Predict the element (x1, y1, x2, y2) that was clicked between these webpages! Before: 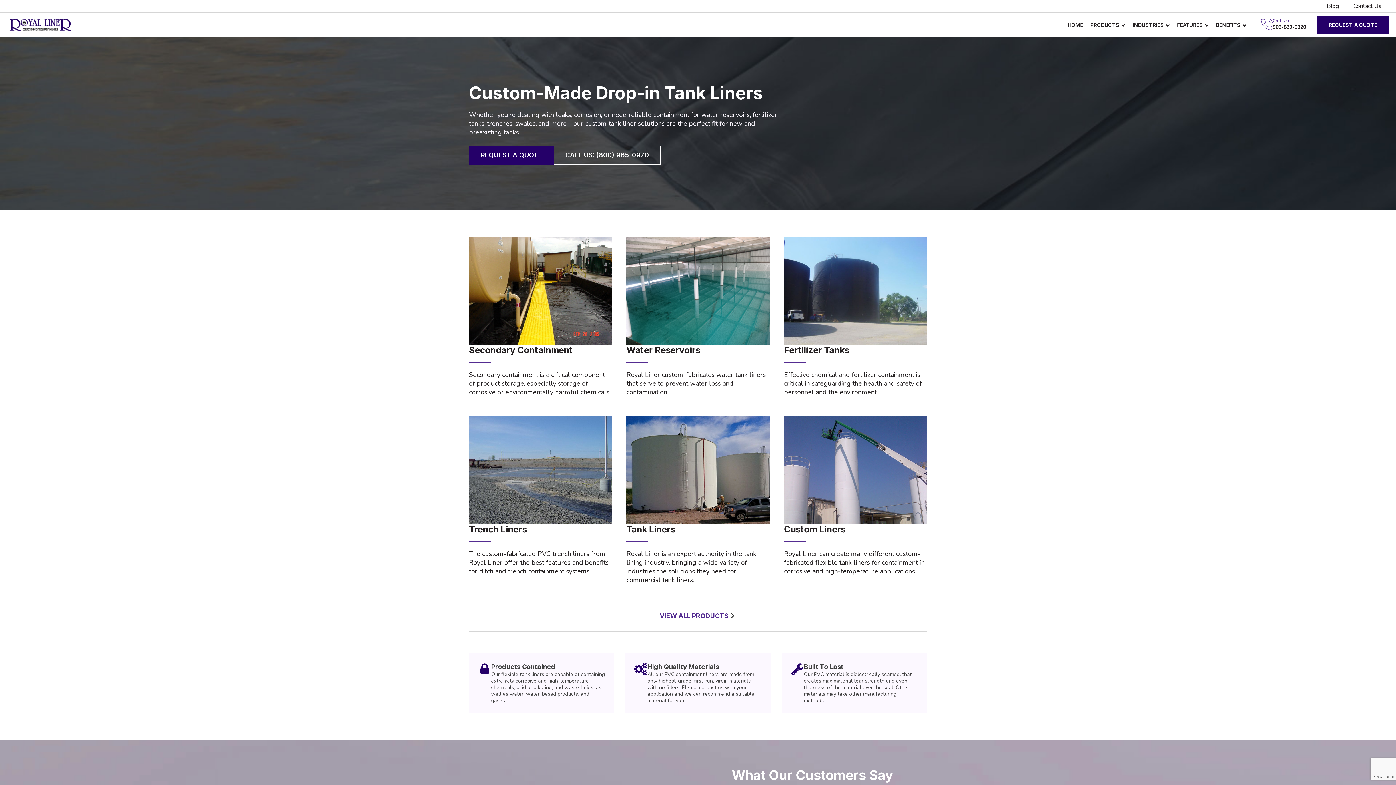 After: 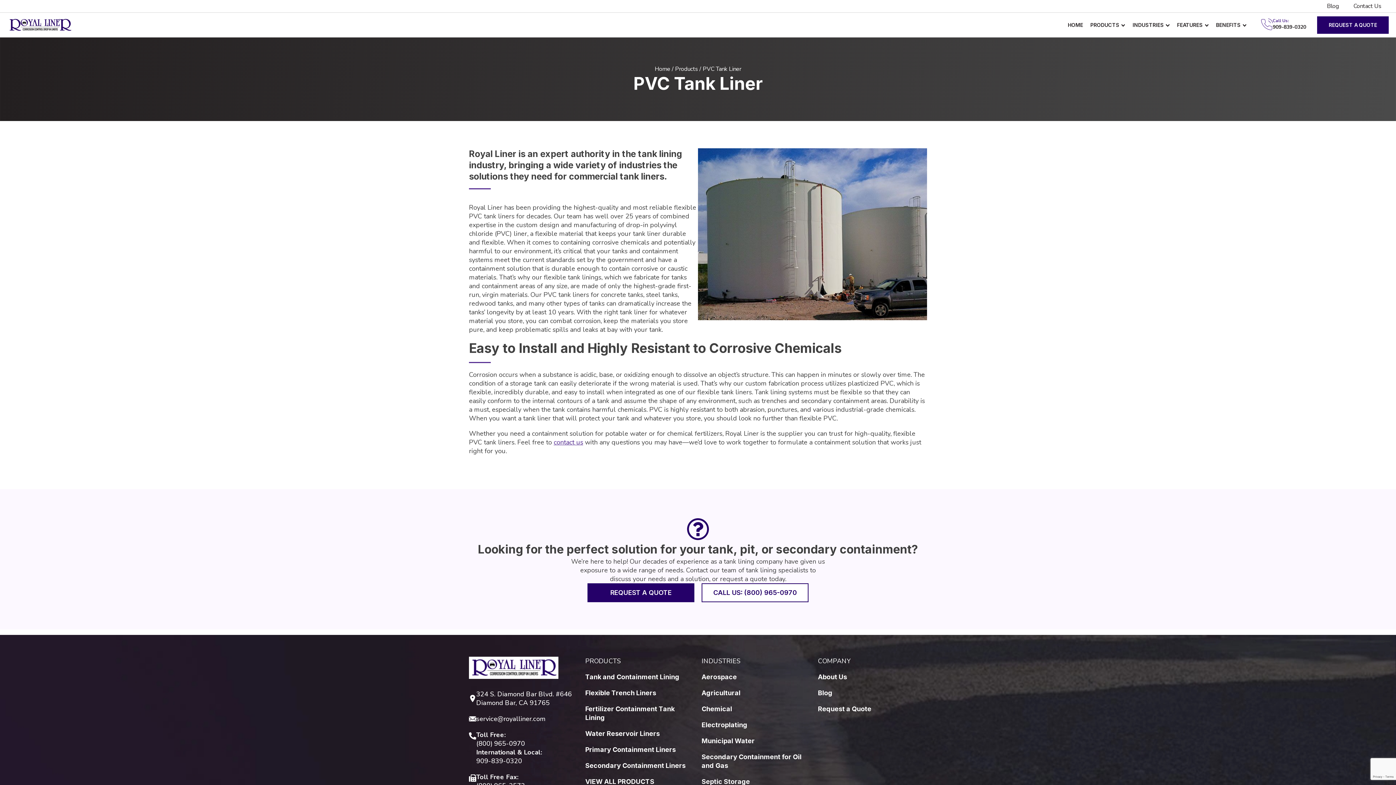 Action: bbox: (626, 416, 769, 590) label: Tank Liners
Royal Liner is an expert authority in the tank lining industry, bringing a wide variety of industries the solutions they need for commercial tank liners.